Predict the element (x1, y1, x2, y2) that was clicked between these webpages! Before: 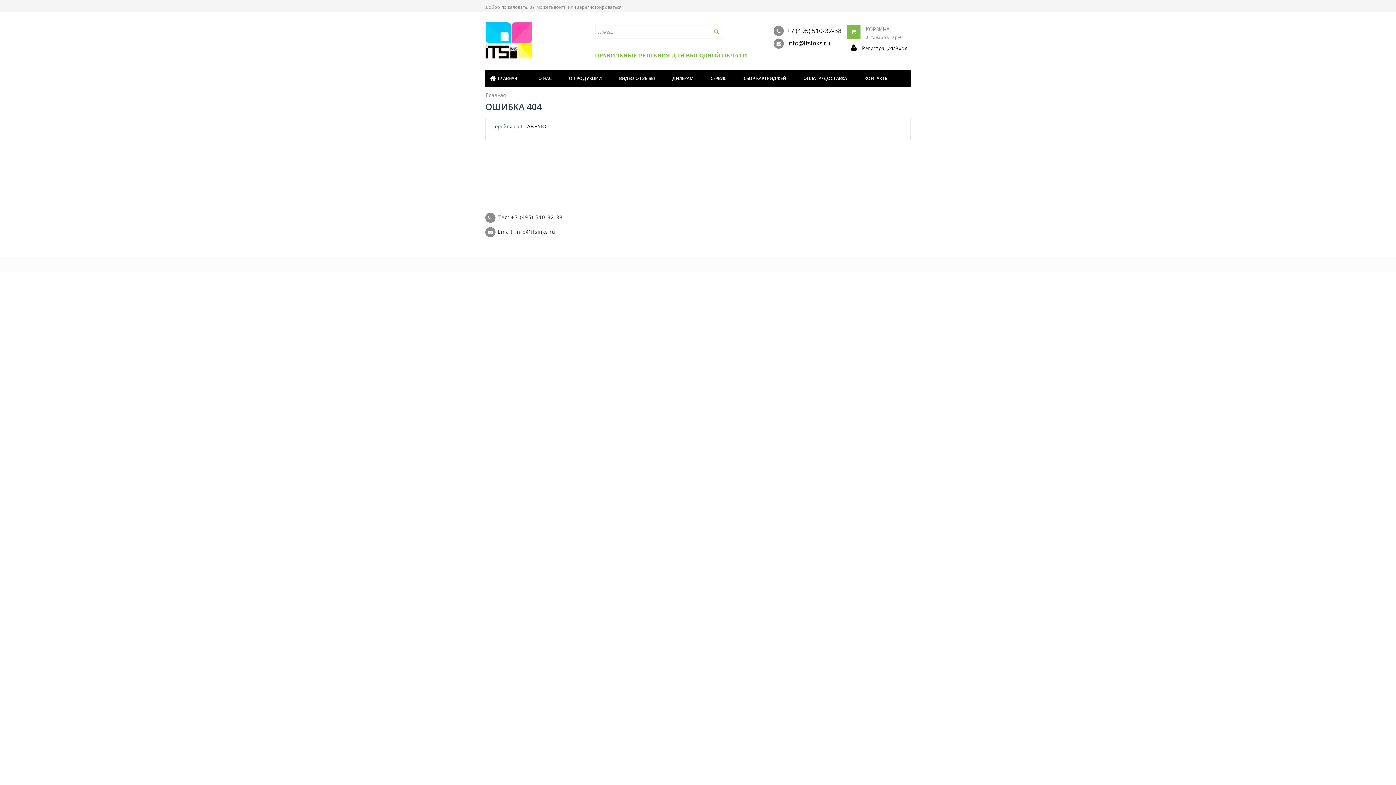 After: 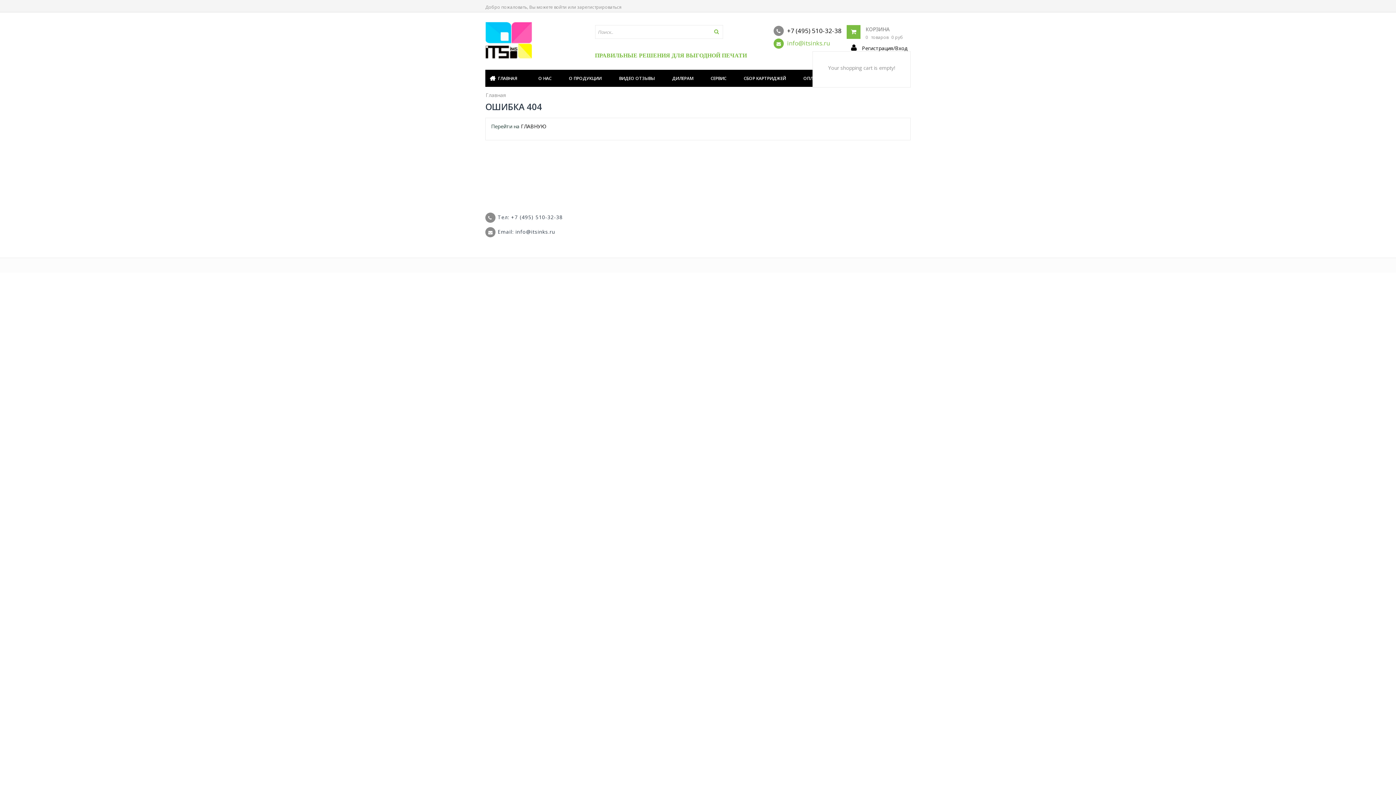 Action: bbox: (773, 38, 830, 50) label:   info@itsinks.ru